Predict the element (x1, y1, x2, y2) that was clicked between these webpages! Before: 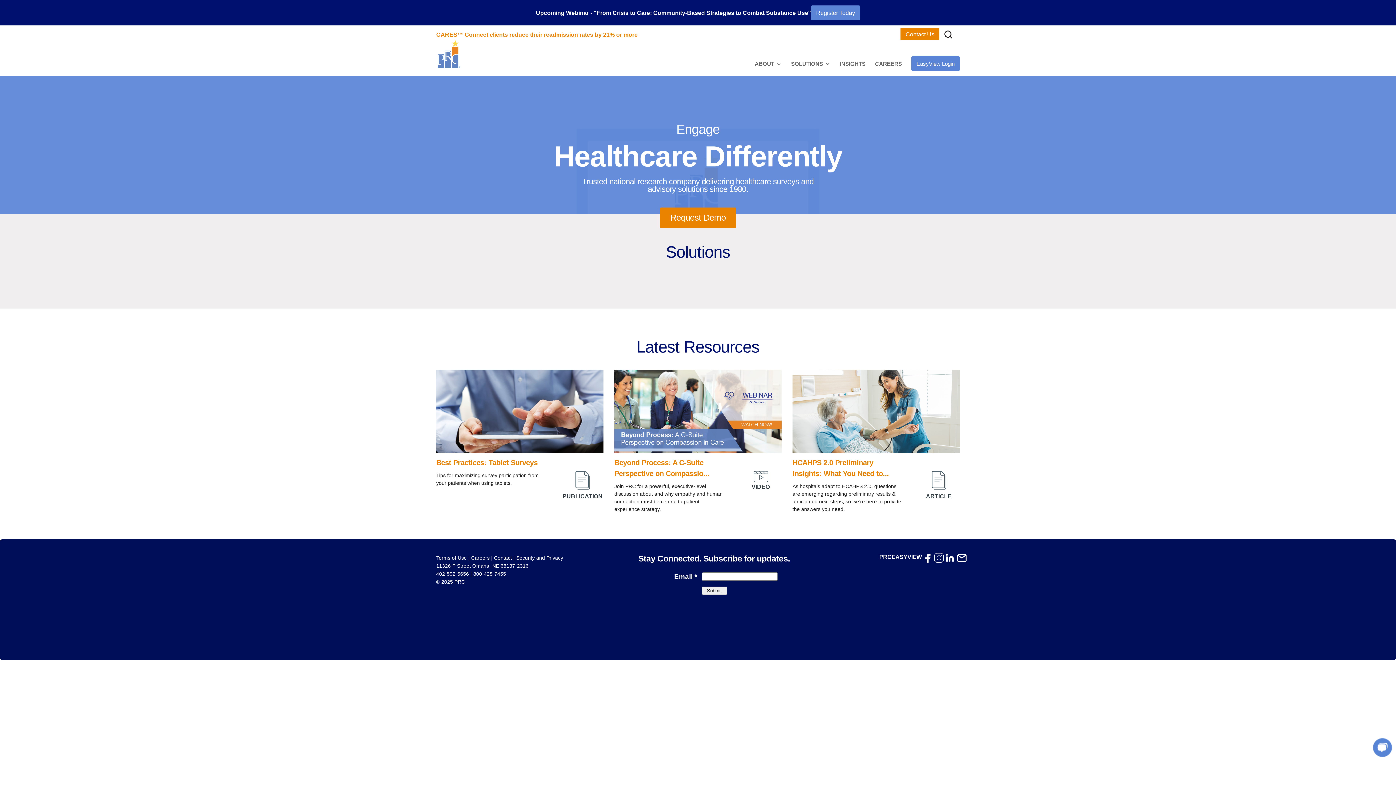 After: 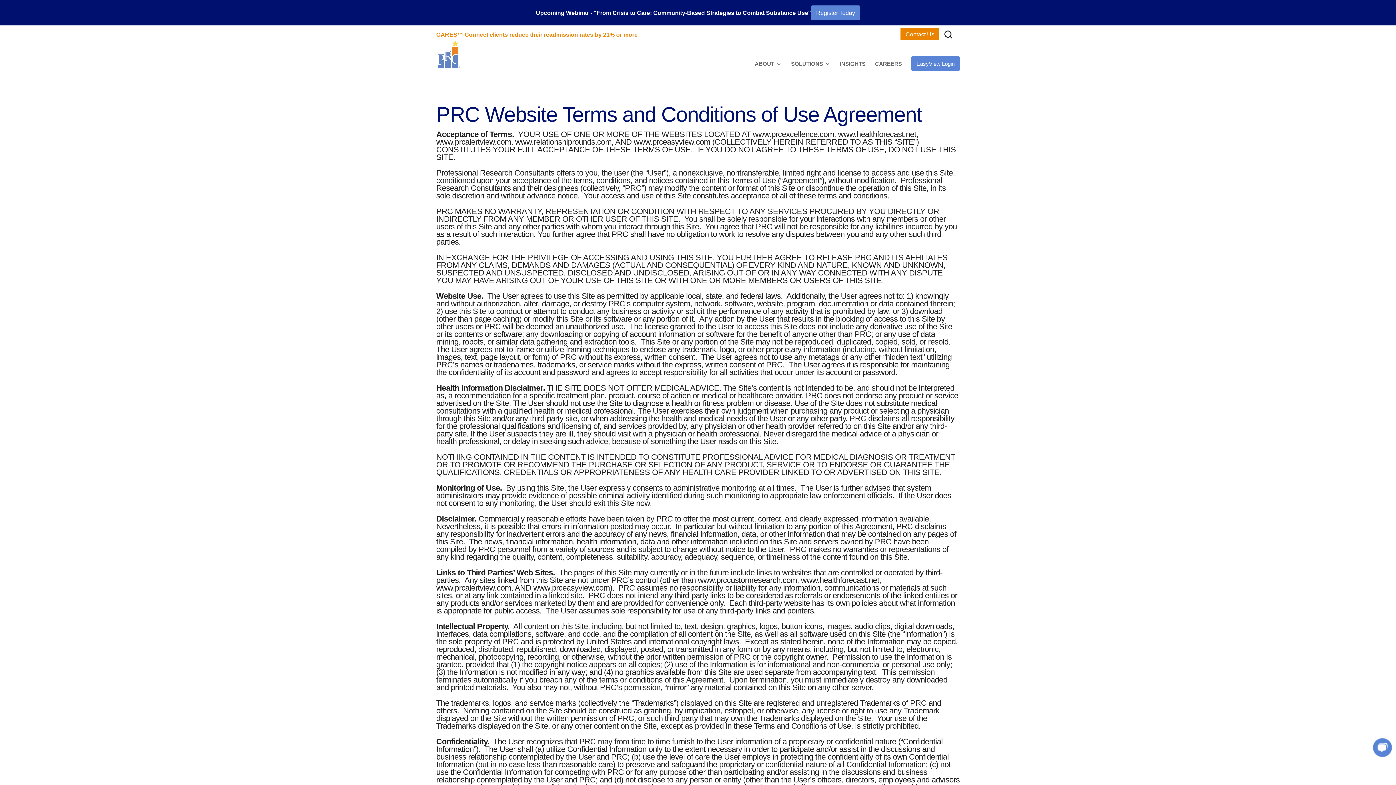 Action: bbox: (436, 555, 466, 560) label: Terms of Use